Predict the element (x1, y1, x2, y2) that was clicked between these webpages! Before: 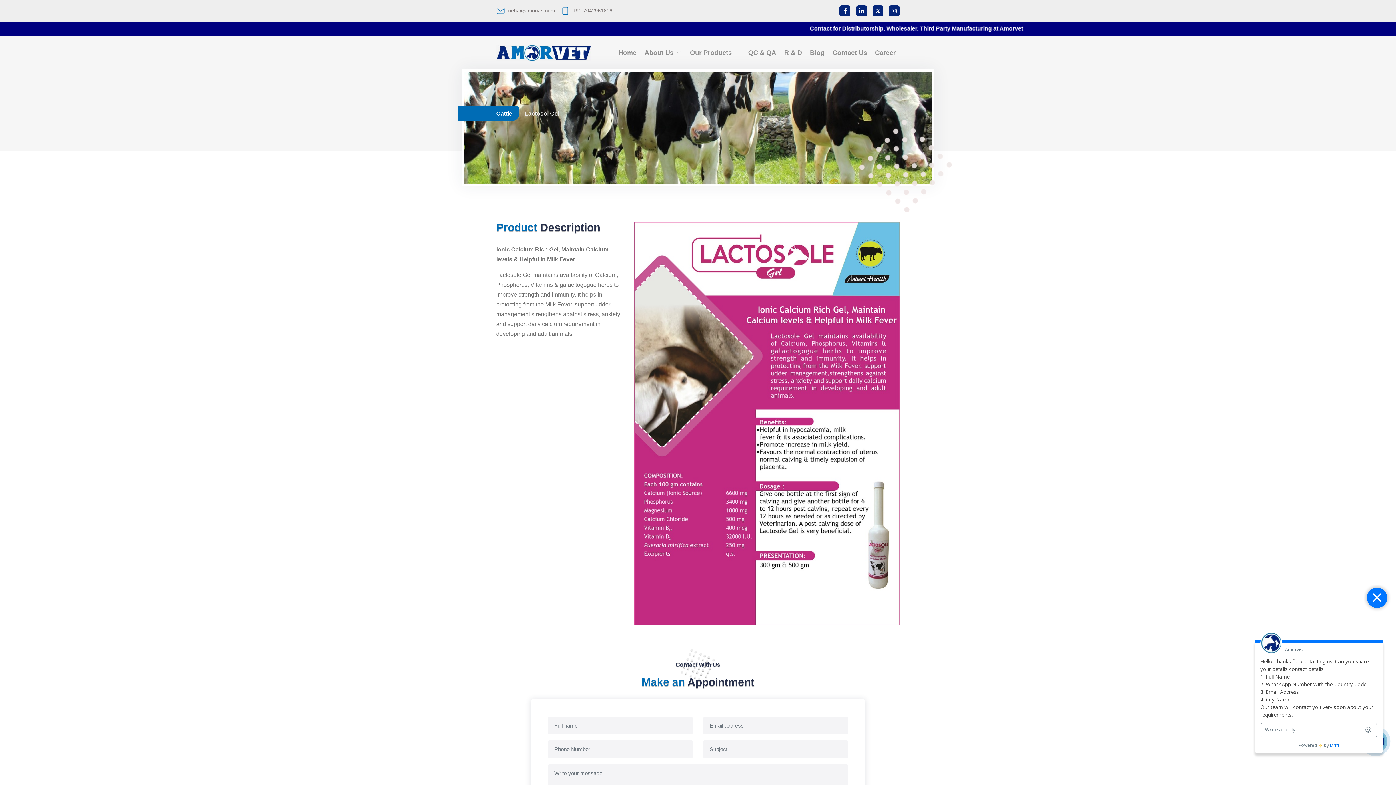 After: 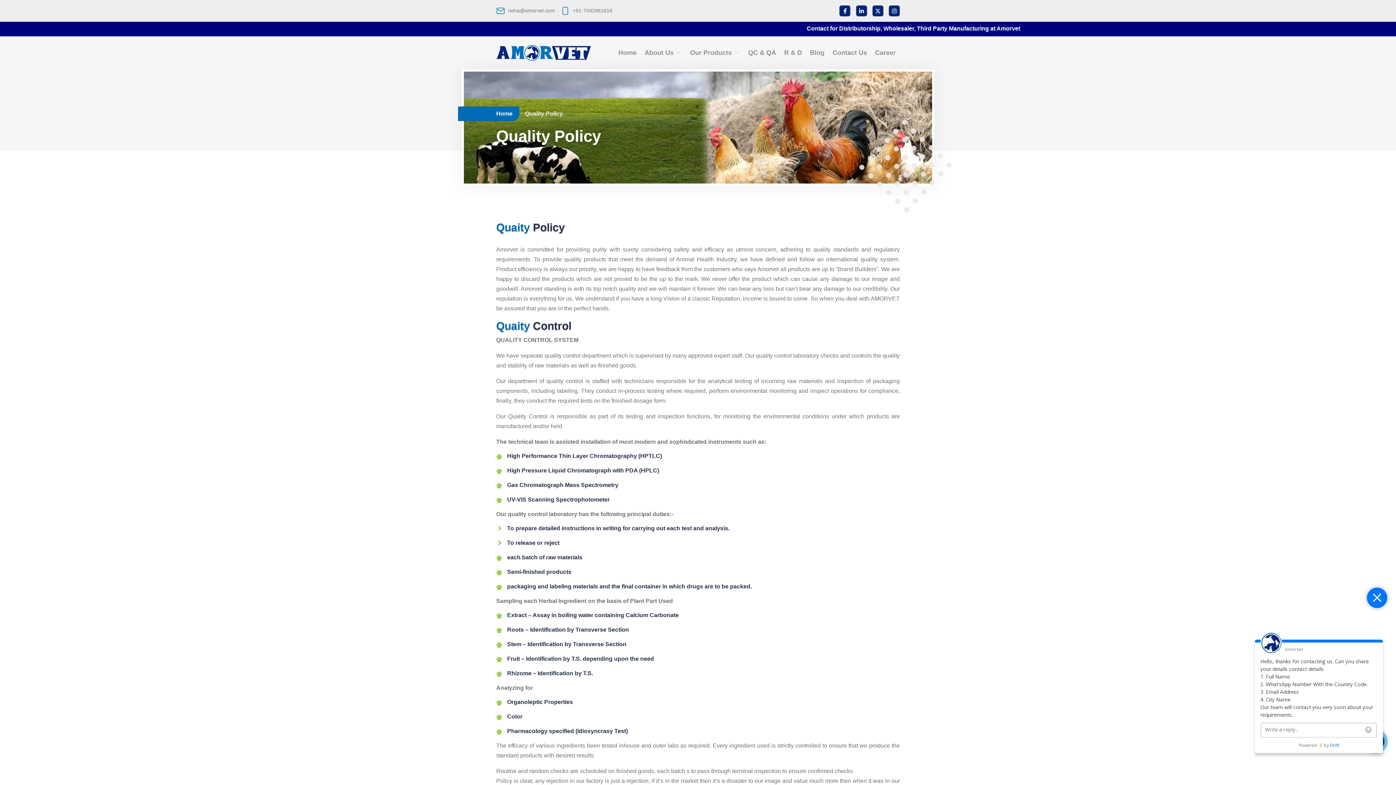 Action: label: QC & QA bbox: (745, 42, 779, 63)